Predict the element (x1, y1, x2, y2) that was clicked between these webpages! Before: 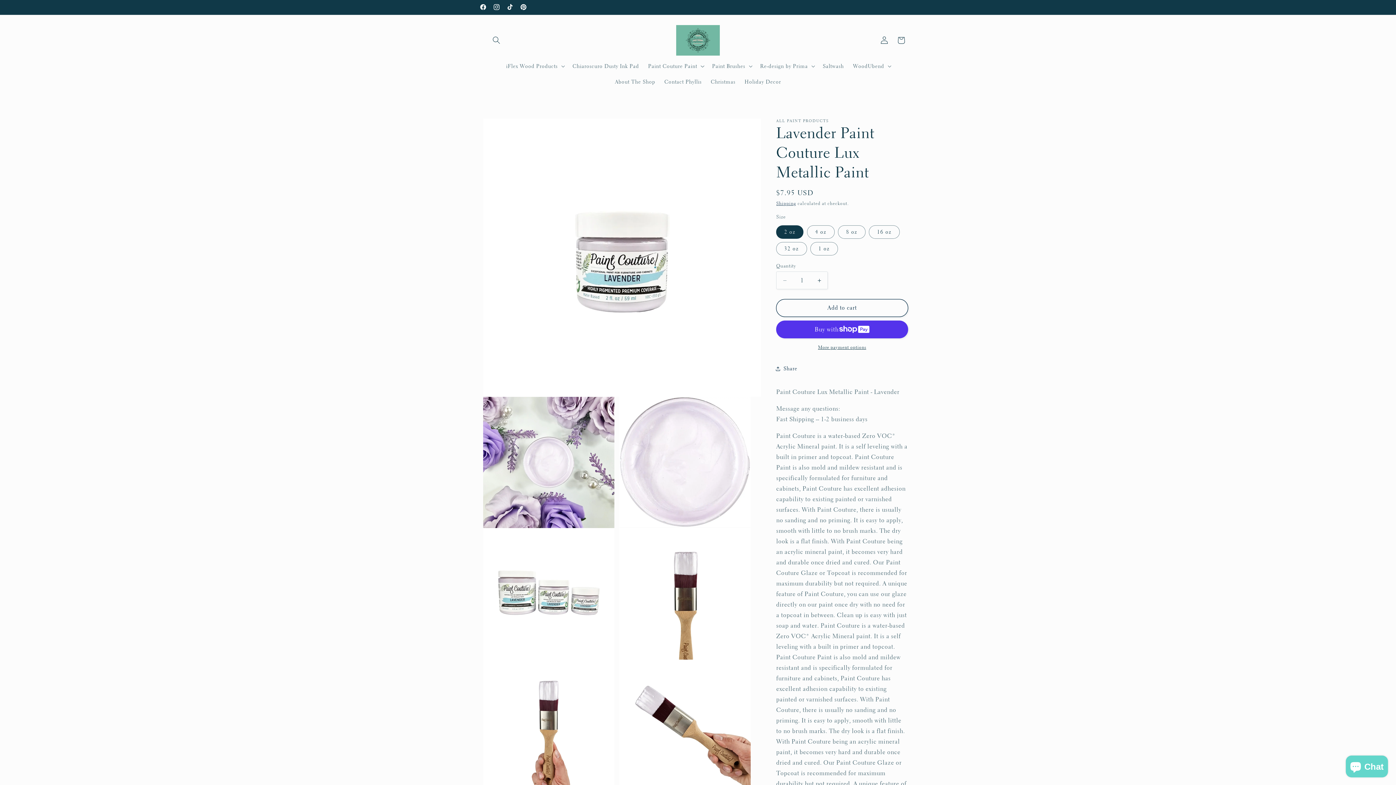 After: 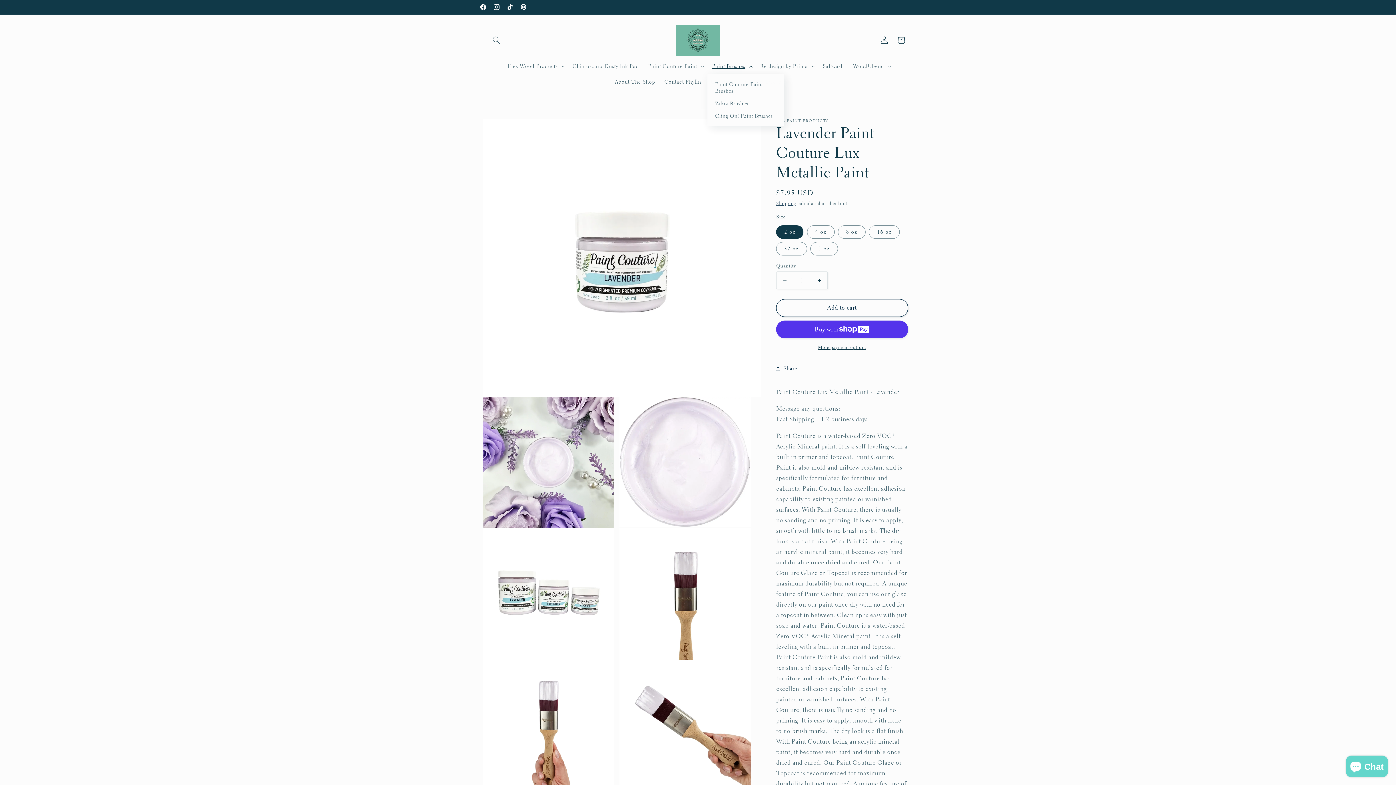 Action: bbox: (707, 58, 755, 74) label: Paint Brushes